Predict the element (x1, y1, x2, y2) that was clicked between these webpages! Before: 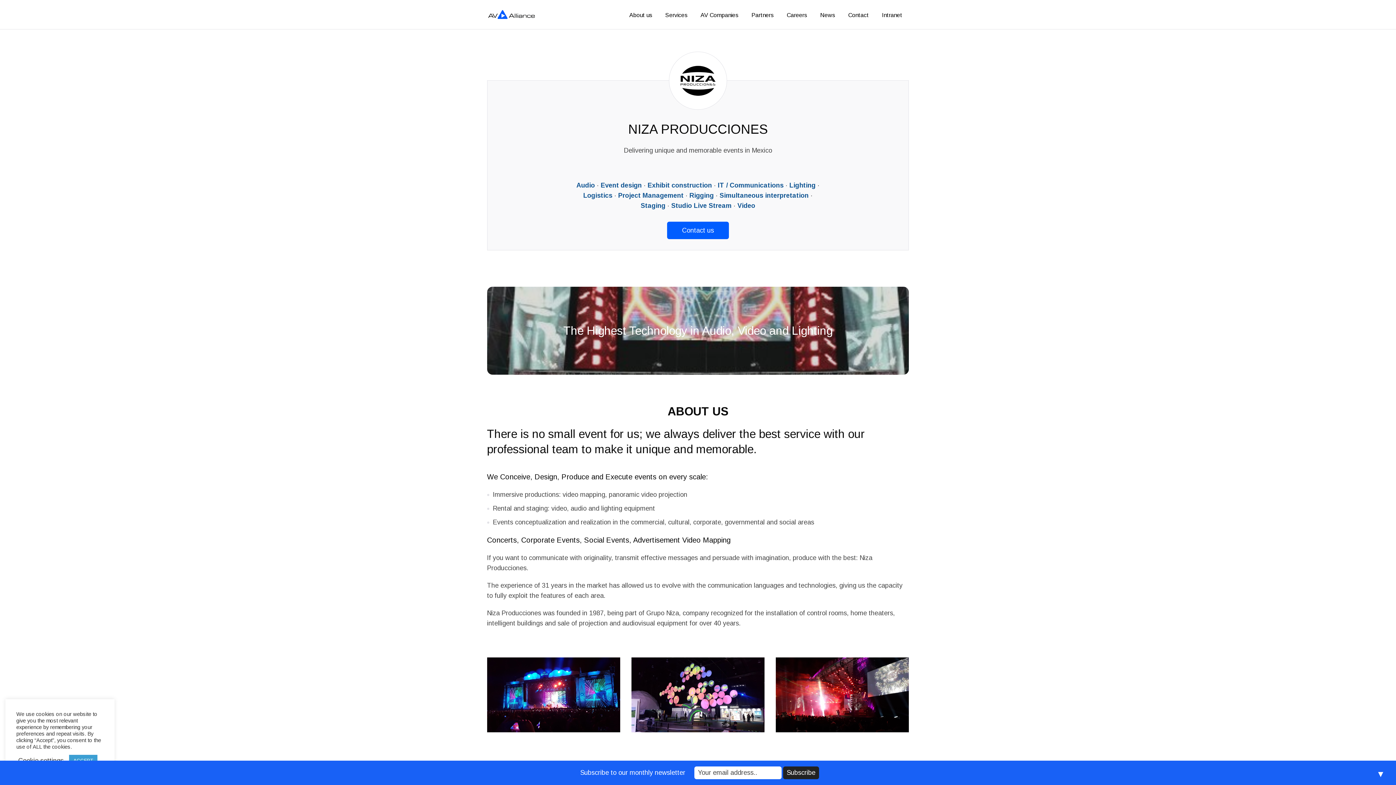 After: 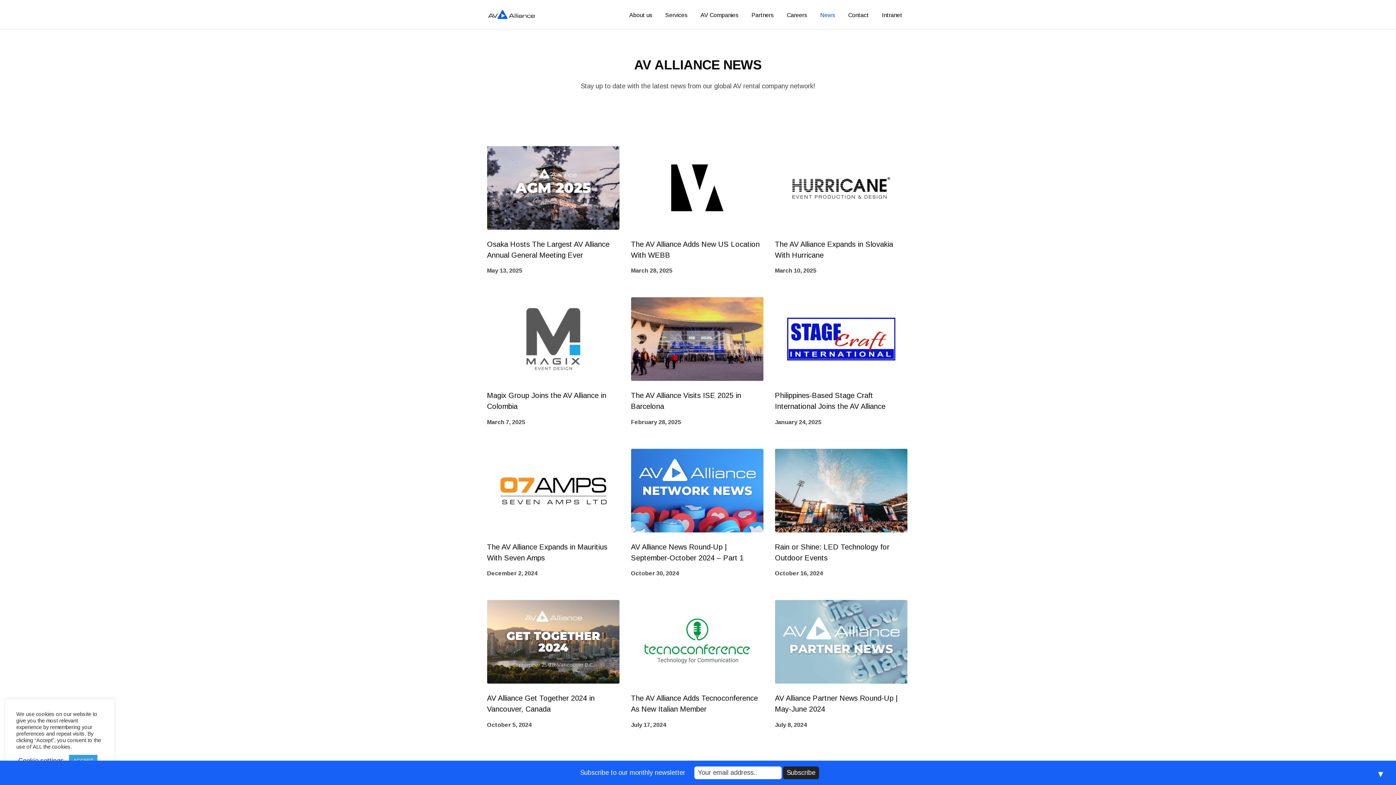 Action: bbox: (813, 7, 841, 23) label: News